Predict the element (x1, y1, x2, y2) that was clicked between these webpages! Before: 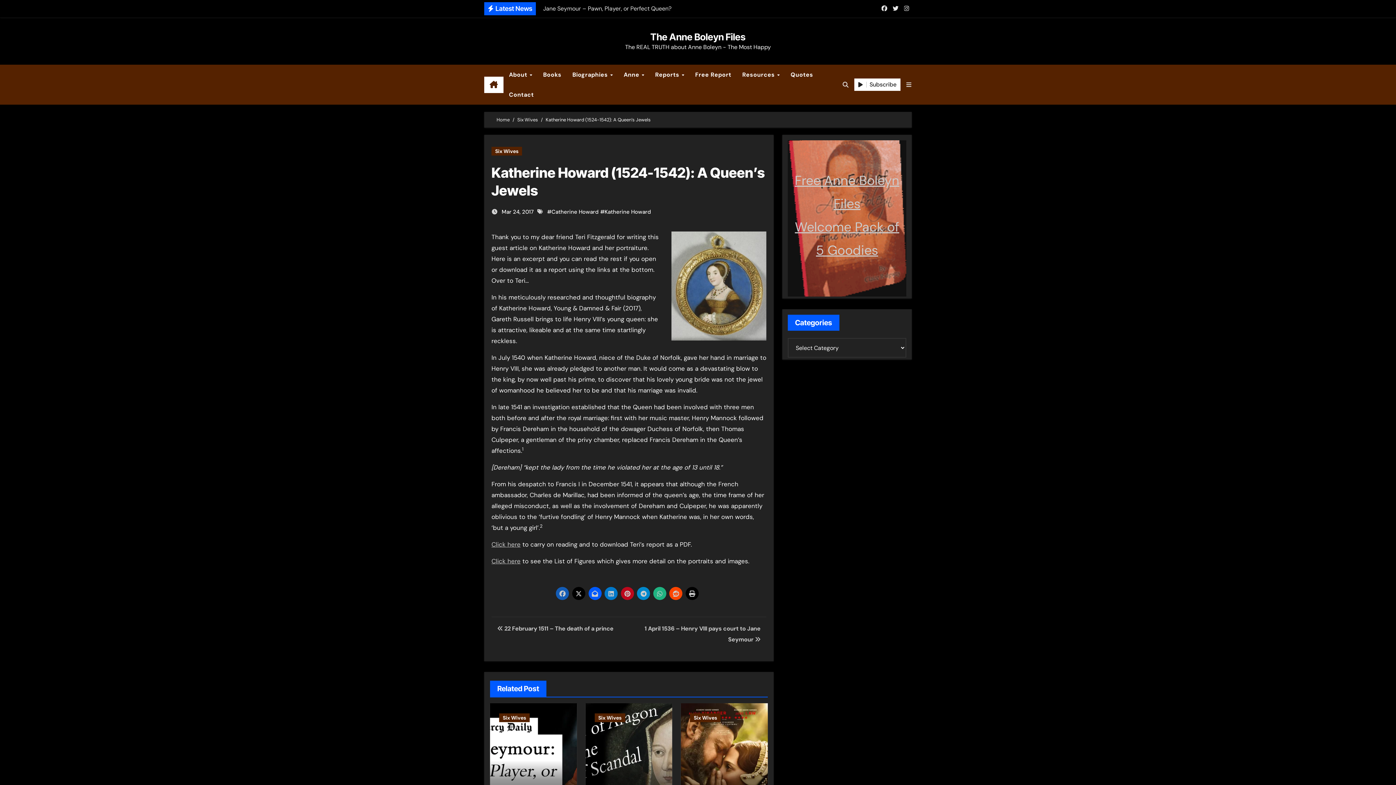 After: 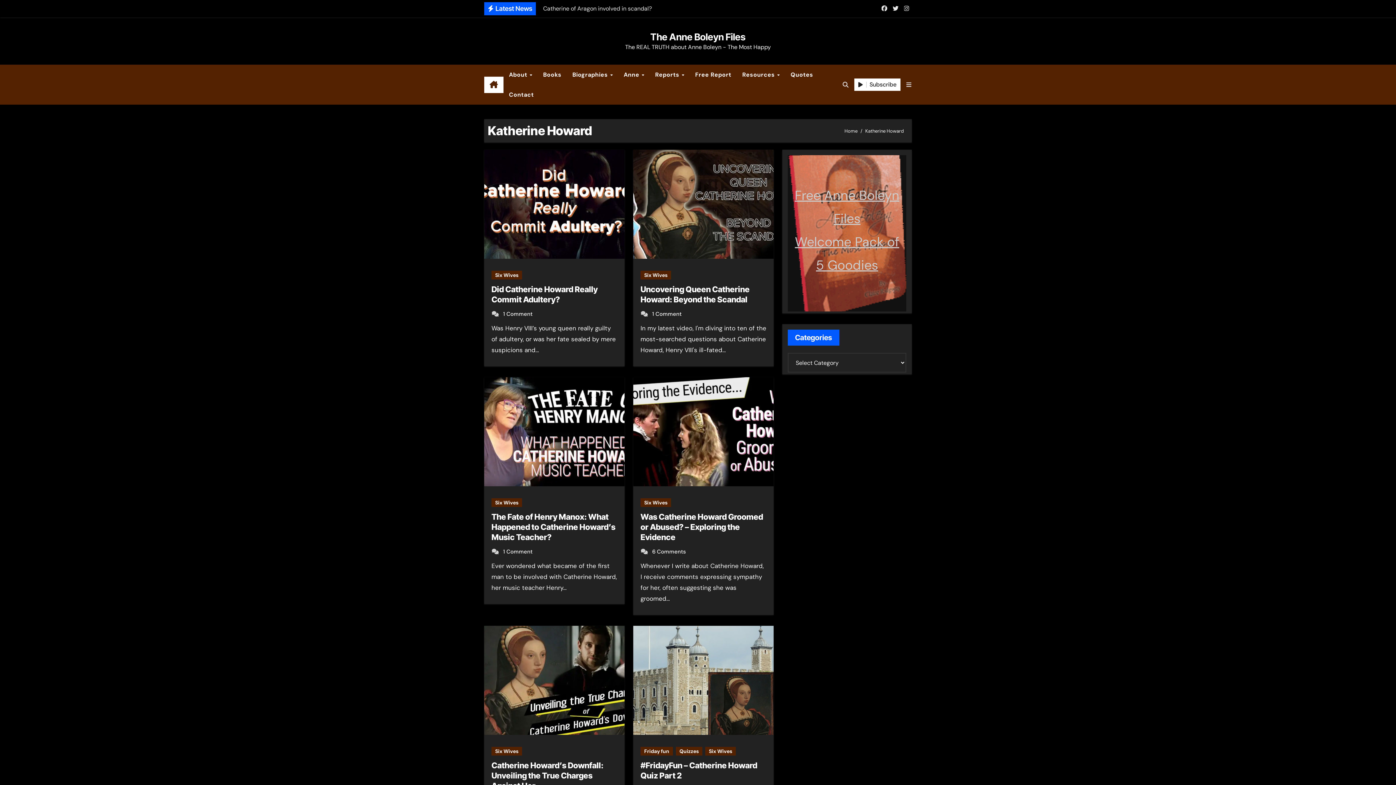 Action: bbox: (604, 208, 651, 215) label: Katherine Howard